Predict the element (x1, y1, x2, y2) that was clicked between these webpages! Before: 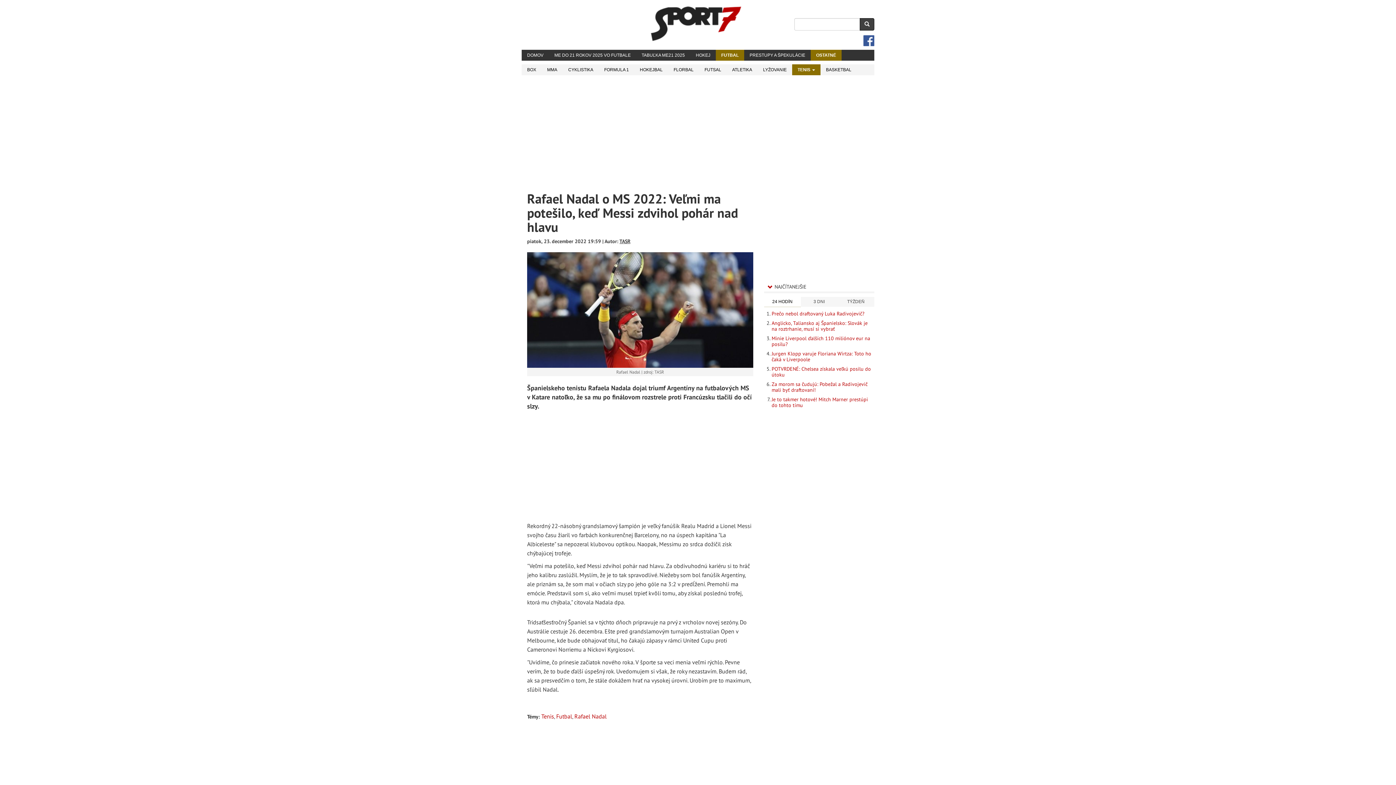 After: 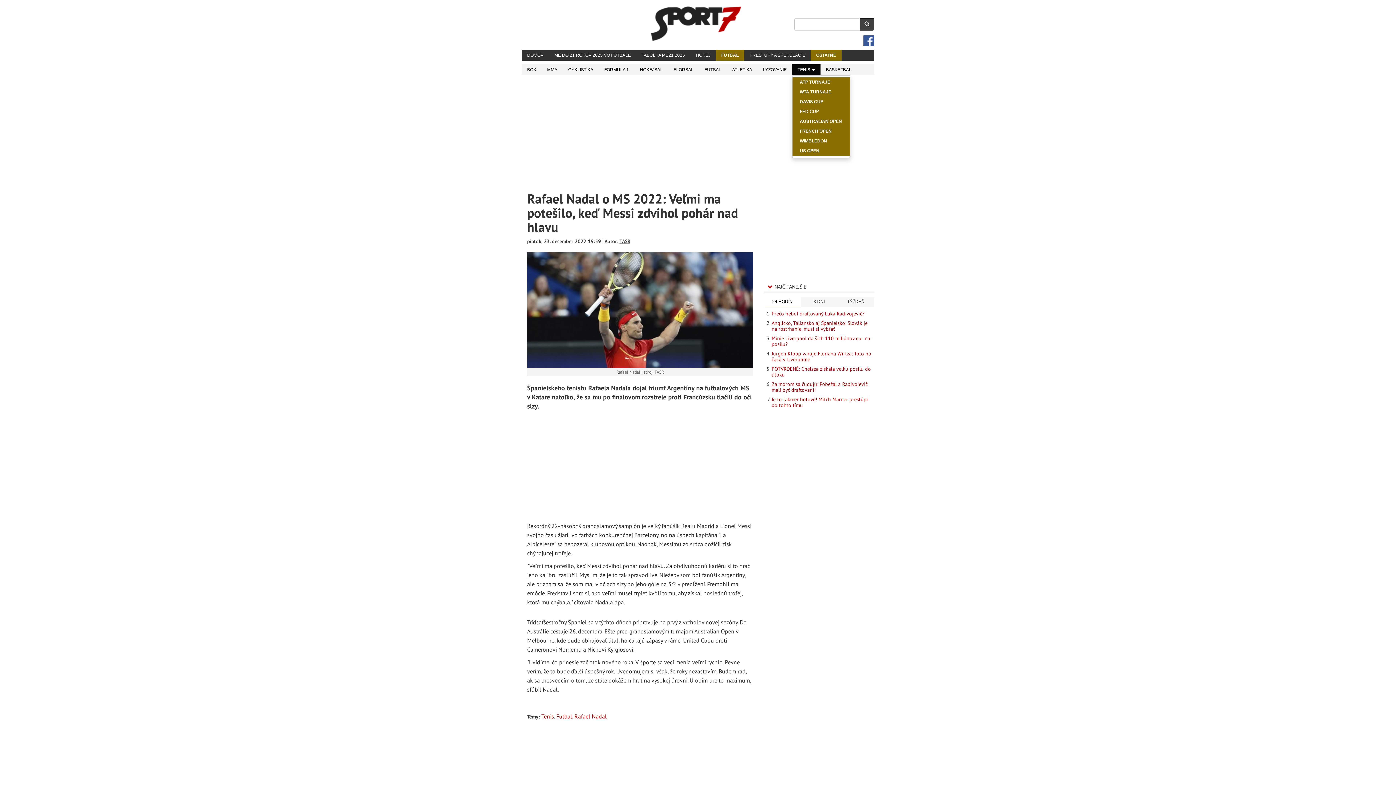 Action: label: TENIS  bbox: (792, 64, 820, 75)